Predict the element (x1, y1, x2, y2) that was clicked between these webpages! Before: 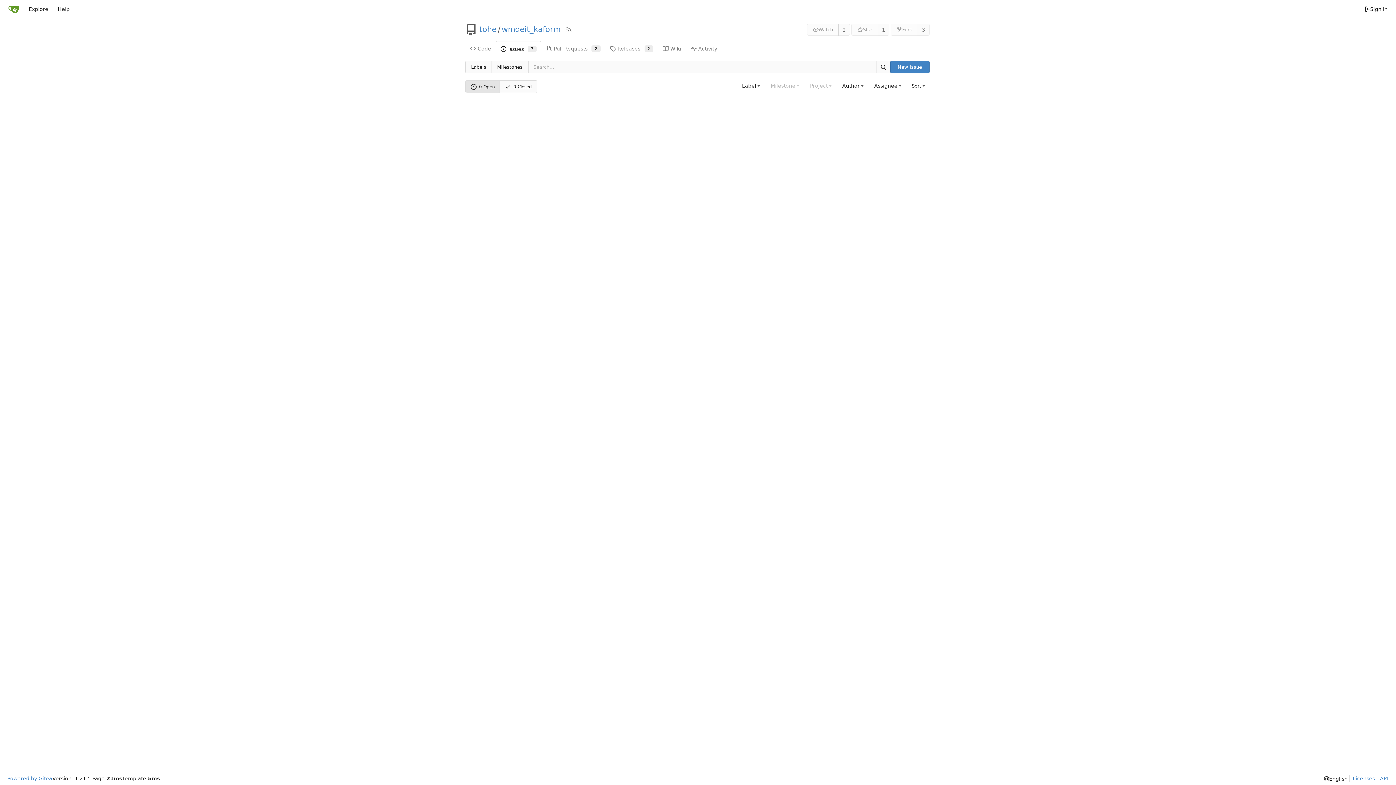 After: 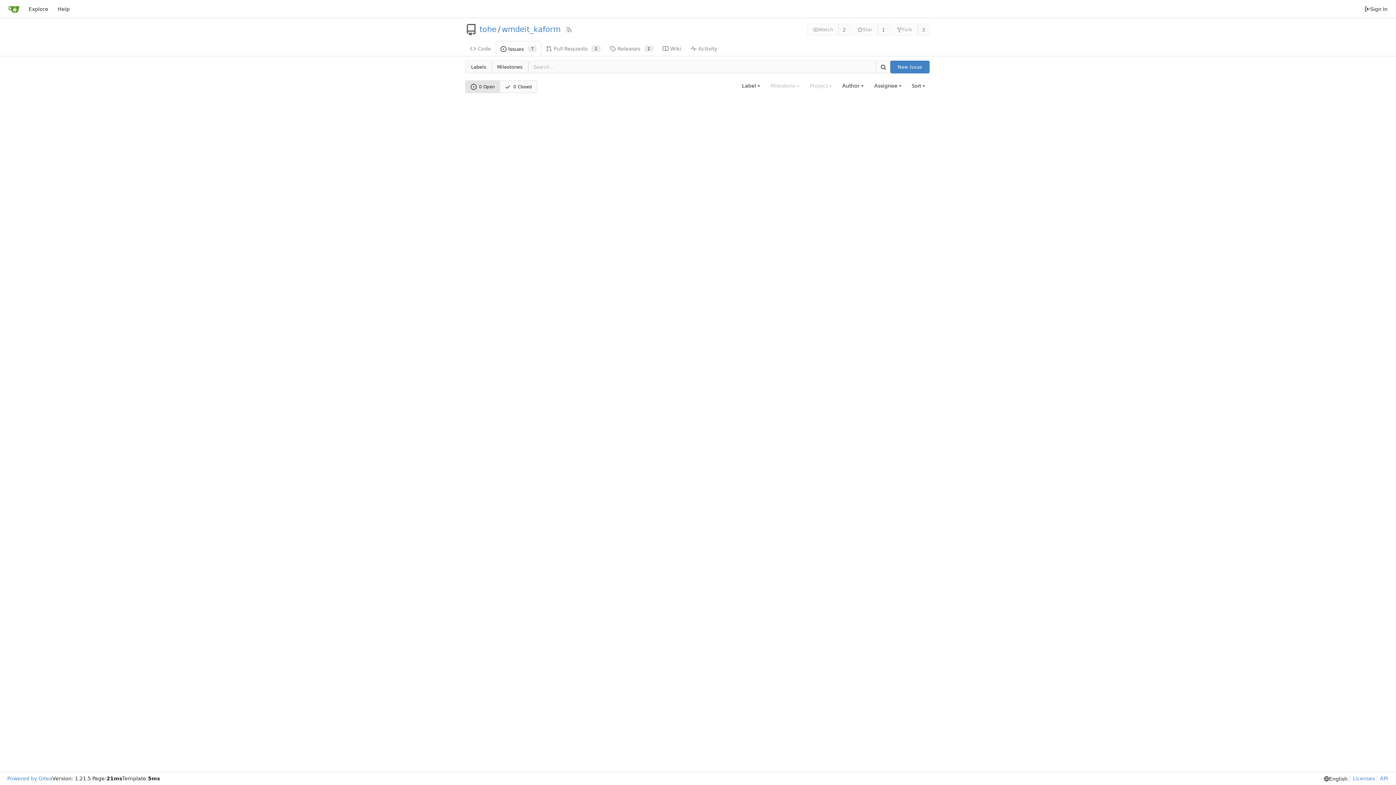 Action: label: Search bbox: (876, 60, 890, 73)